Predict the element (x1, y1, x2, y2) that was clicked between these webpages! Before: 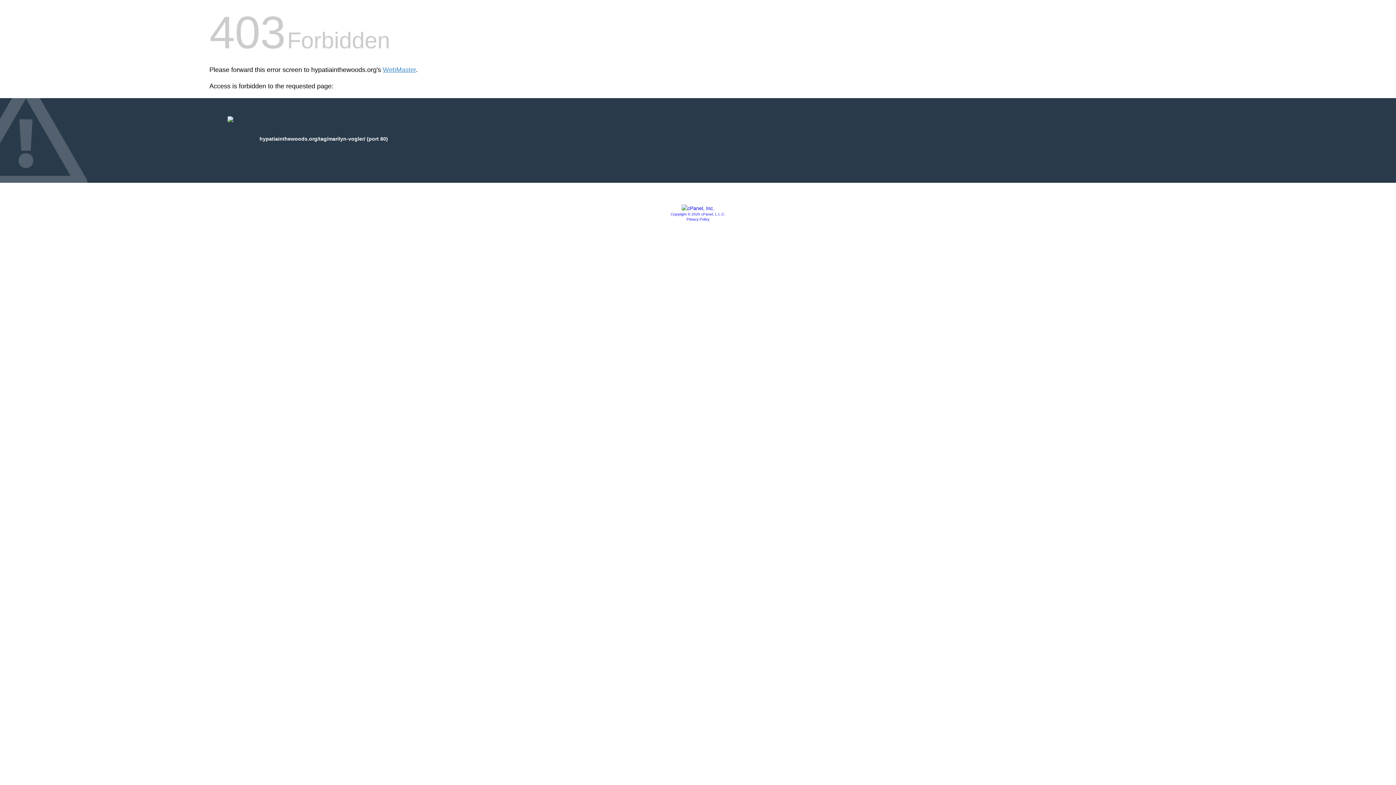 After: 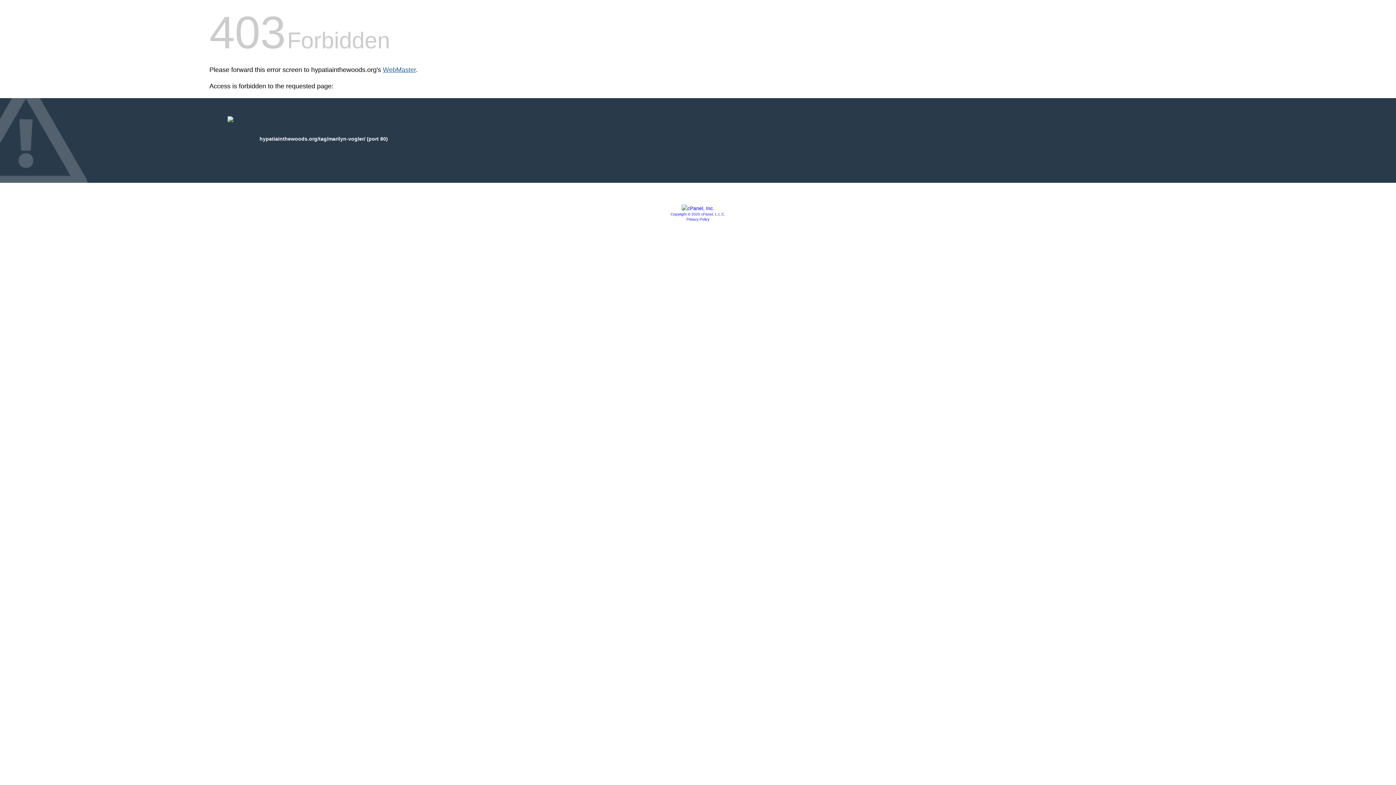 Action: label: WebMaster bbox: (382, 66, 416, 73)